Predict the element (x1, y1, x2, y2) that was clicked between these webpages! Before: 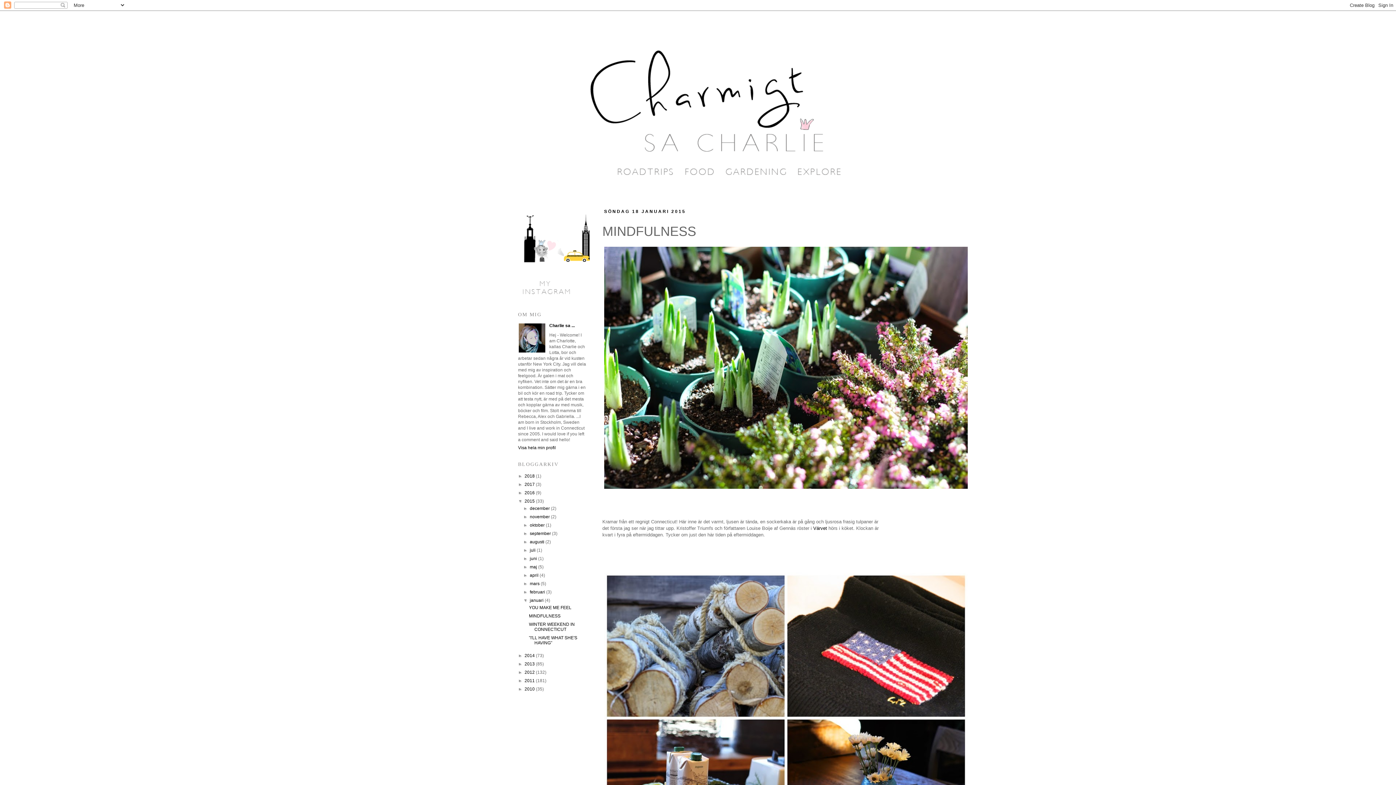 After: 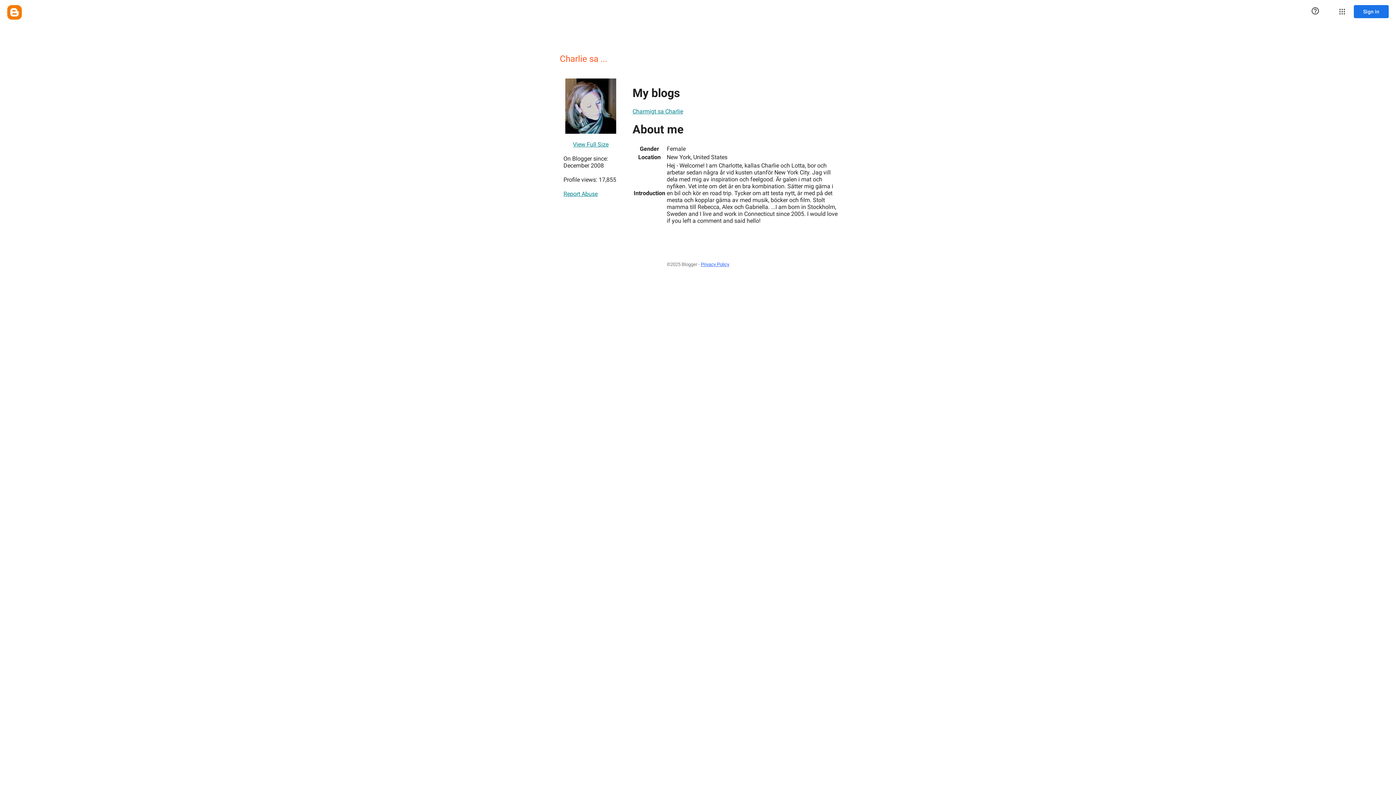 Action: bbox: (549, 322, 574, 330) label: Charlie sa ...